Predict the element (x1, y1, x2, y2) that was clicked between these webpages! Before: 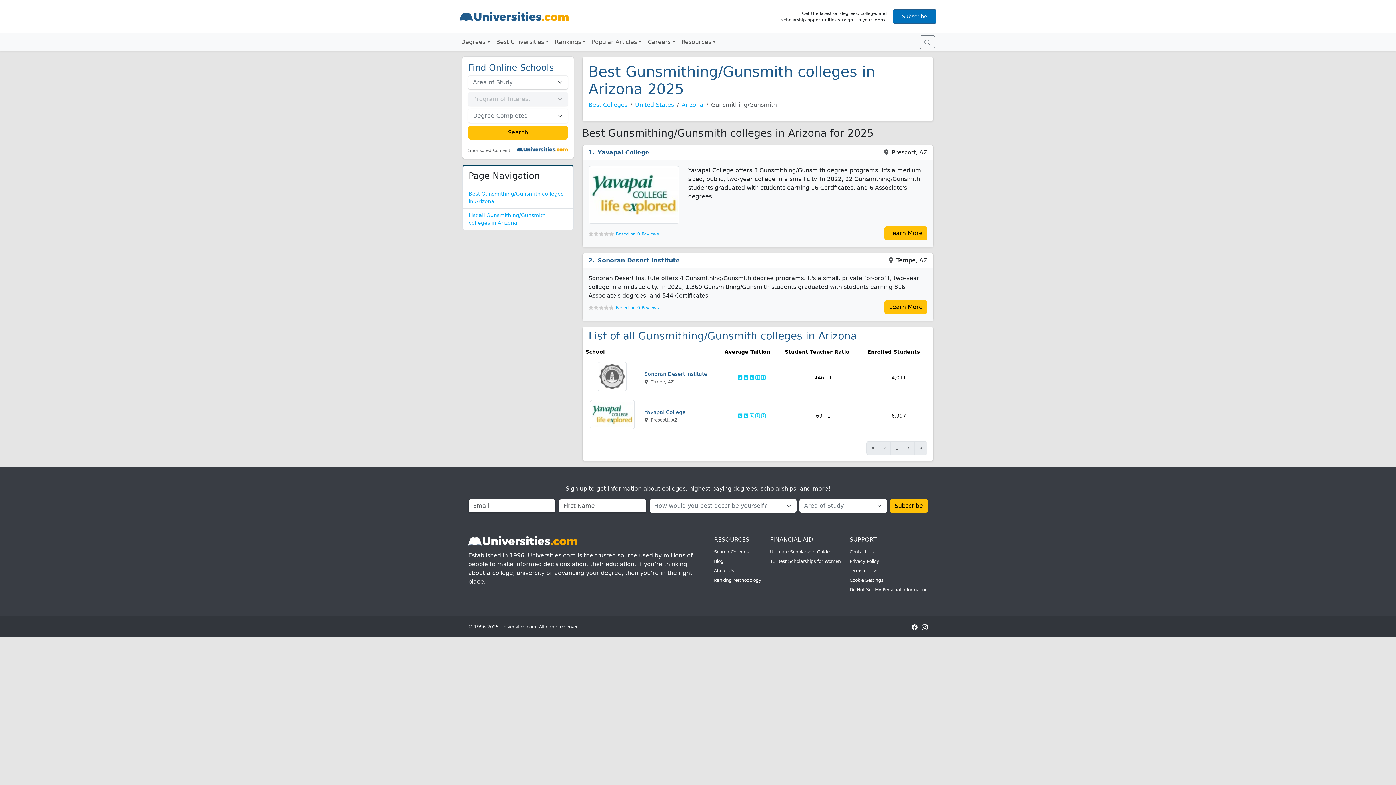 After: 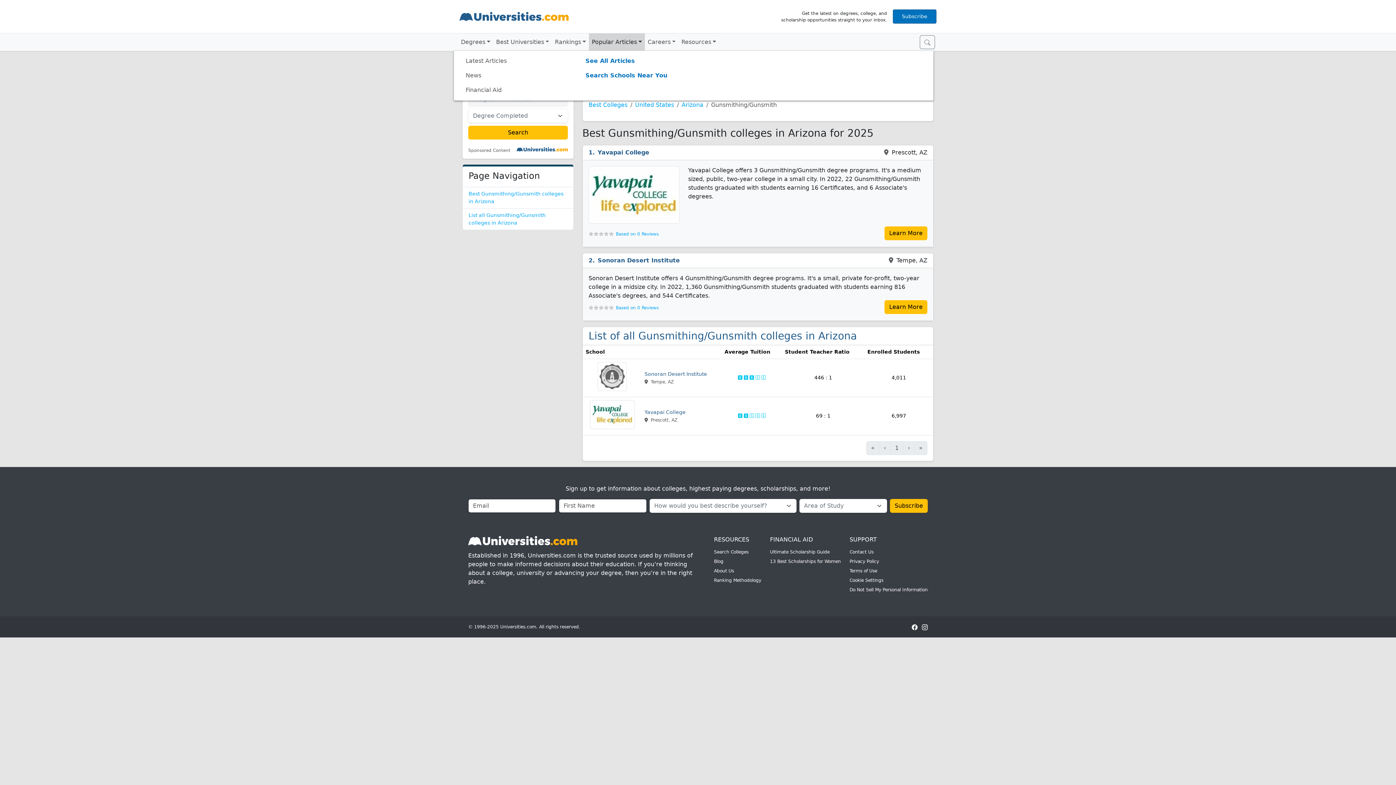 Action: label: Popular Articles bbox: (589, 33, 644, 50)